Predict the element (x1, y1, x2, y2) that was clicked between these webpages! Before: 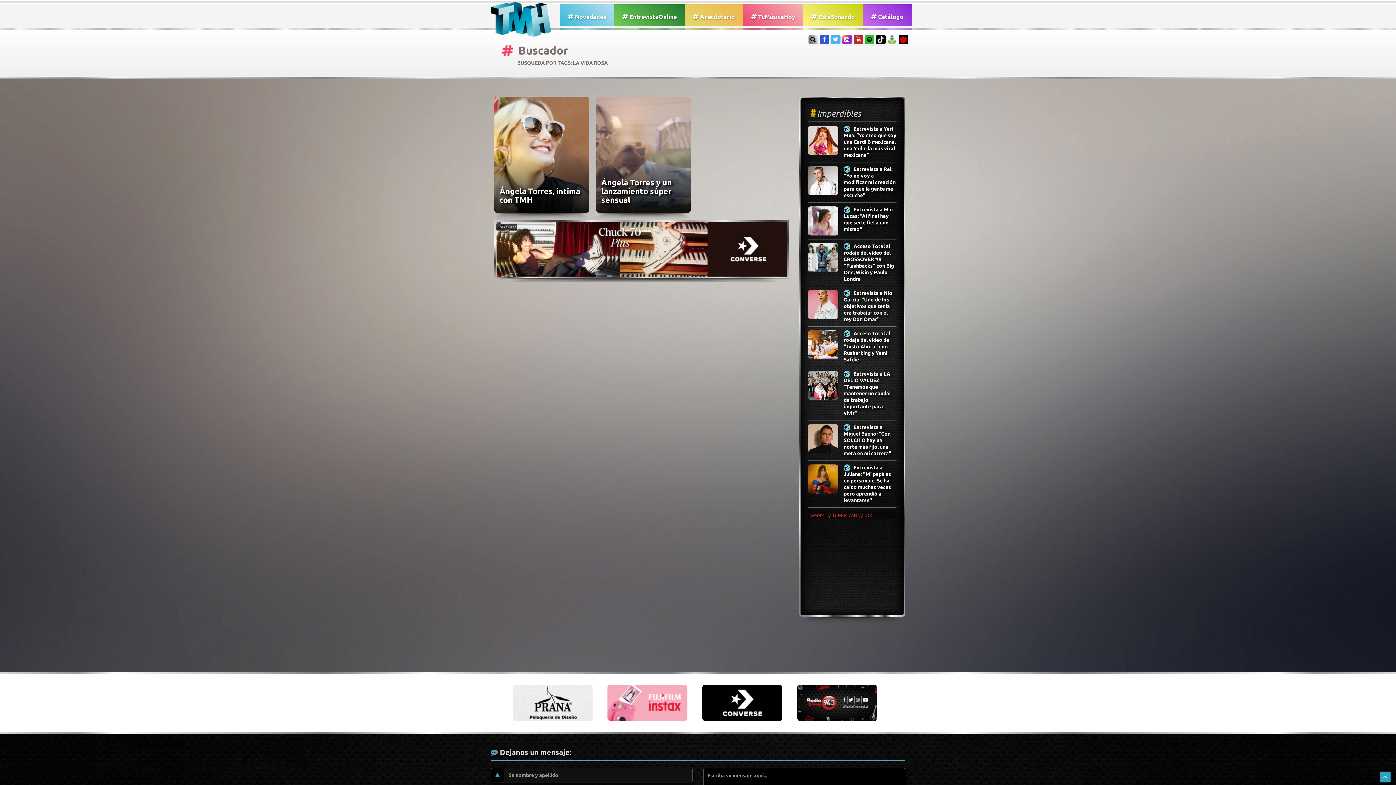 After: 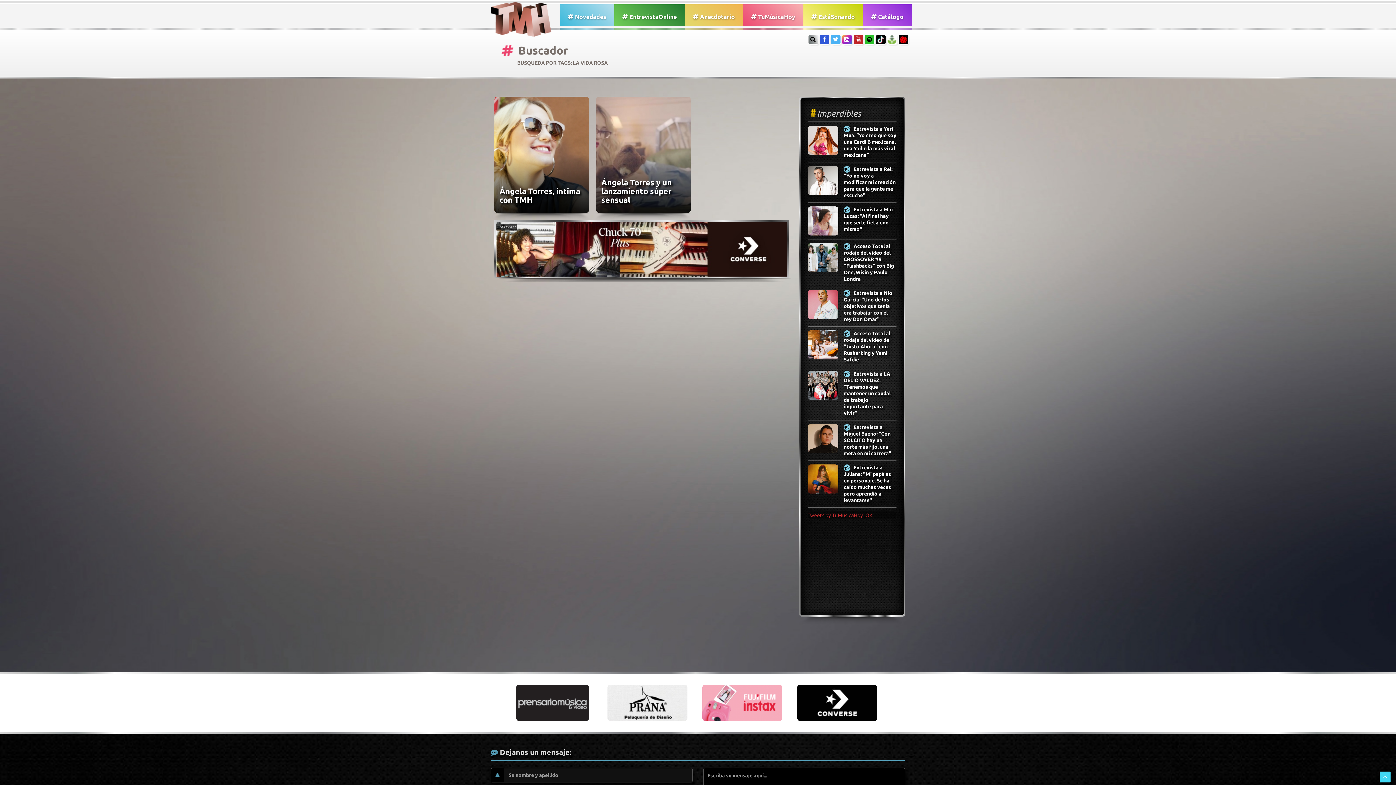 Action: bbox: (1382, 773, 1387, 779)